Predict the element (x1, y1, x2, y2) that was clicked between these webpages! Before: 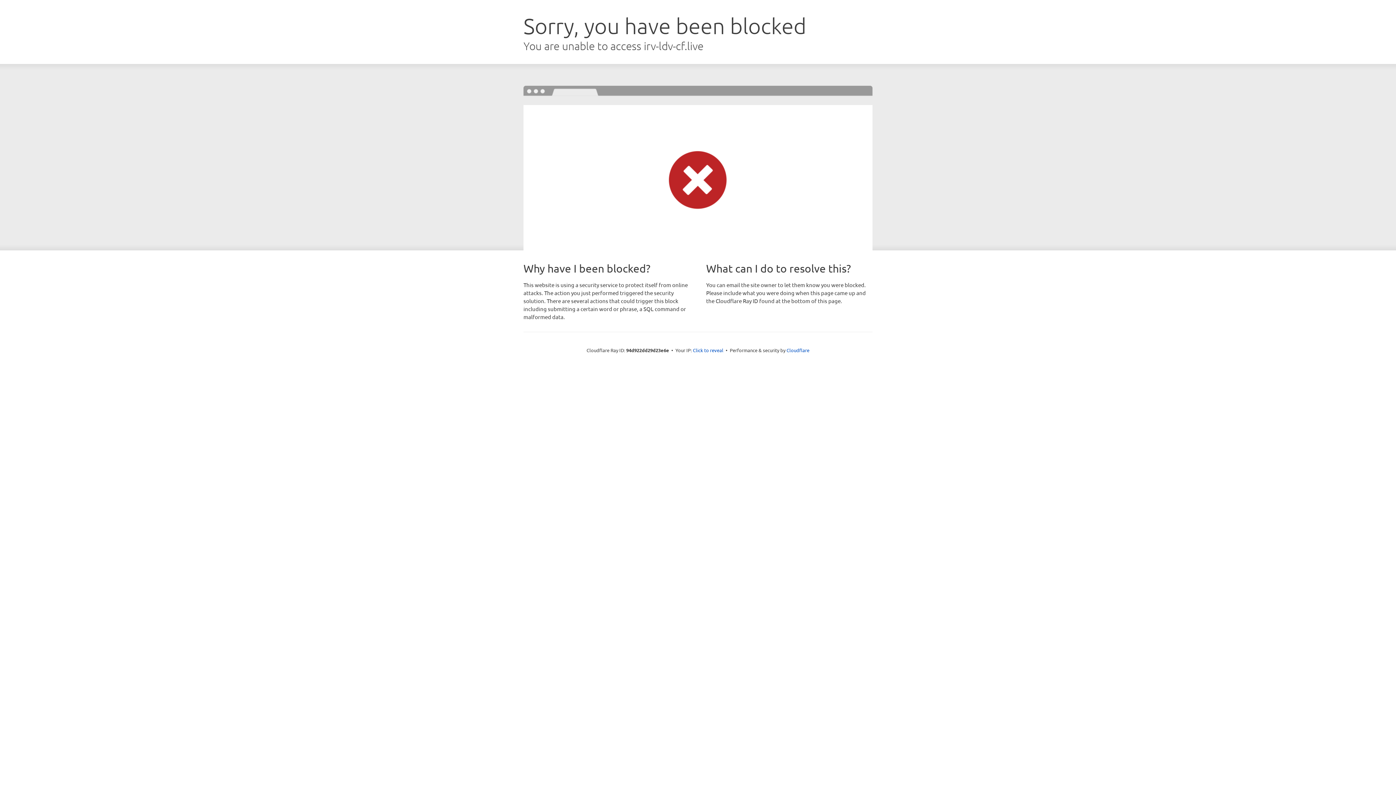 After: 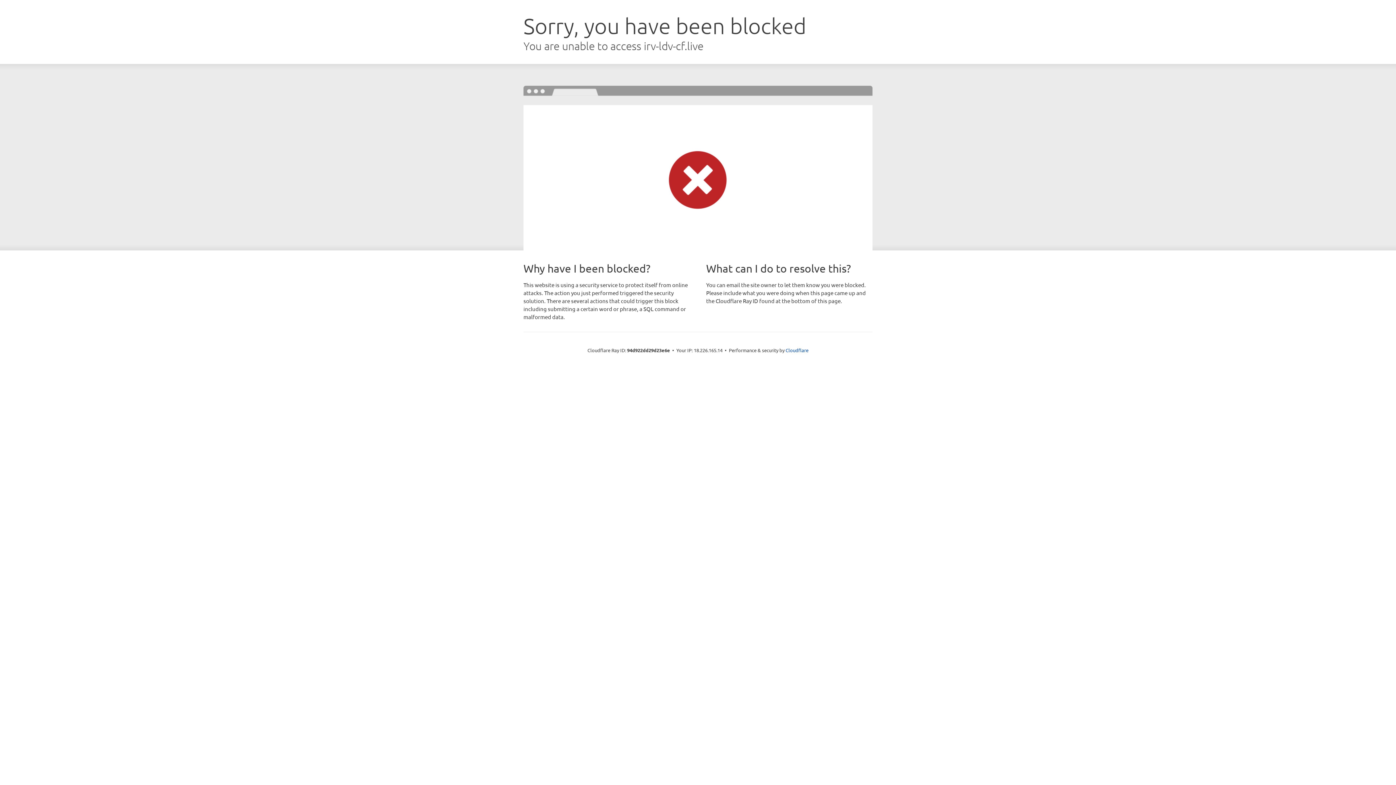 Action: bbox: (693, 346, 723, 353) label: Click to reveal